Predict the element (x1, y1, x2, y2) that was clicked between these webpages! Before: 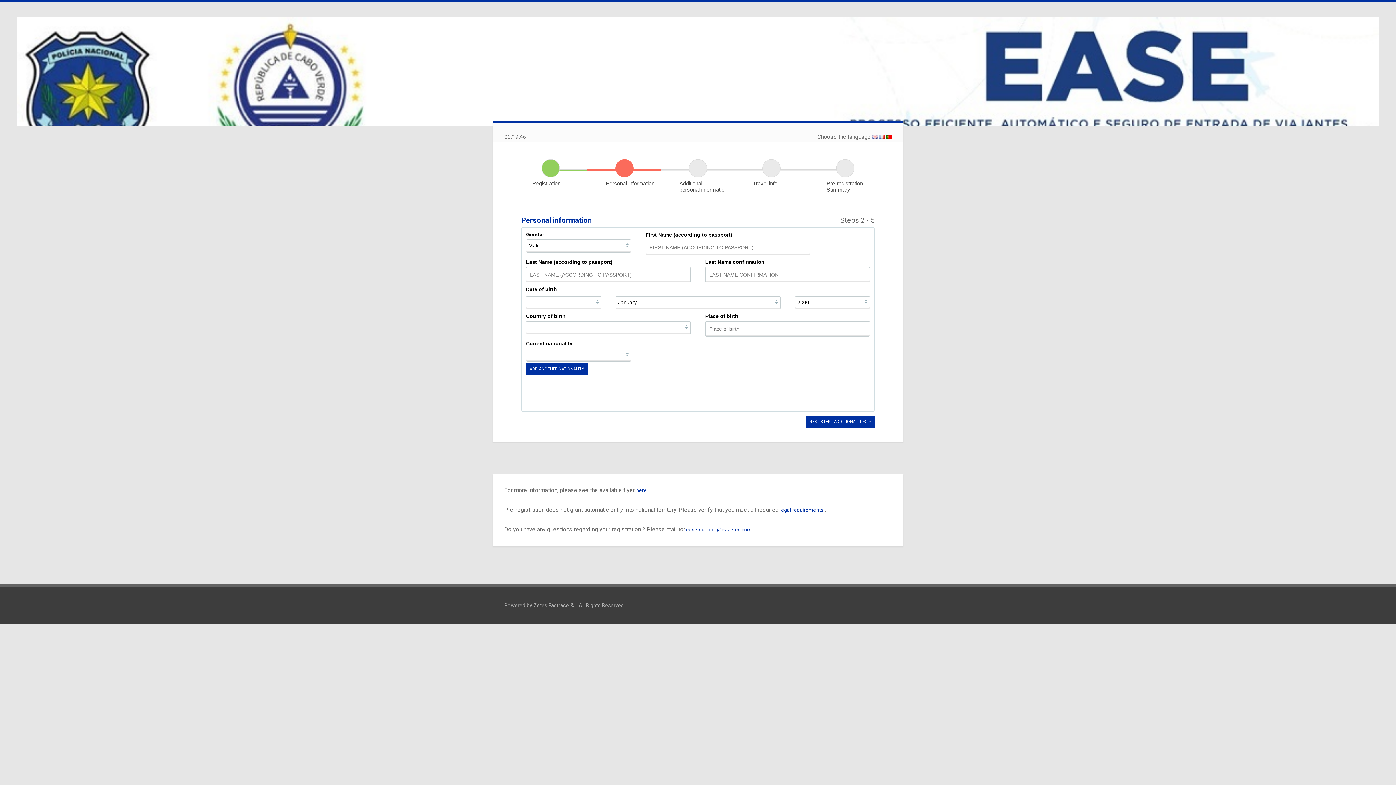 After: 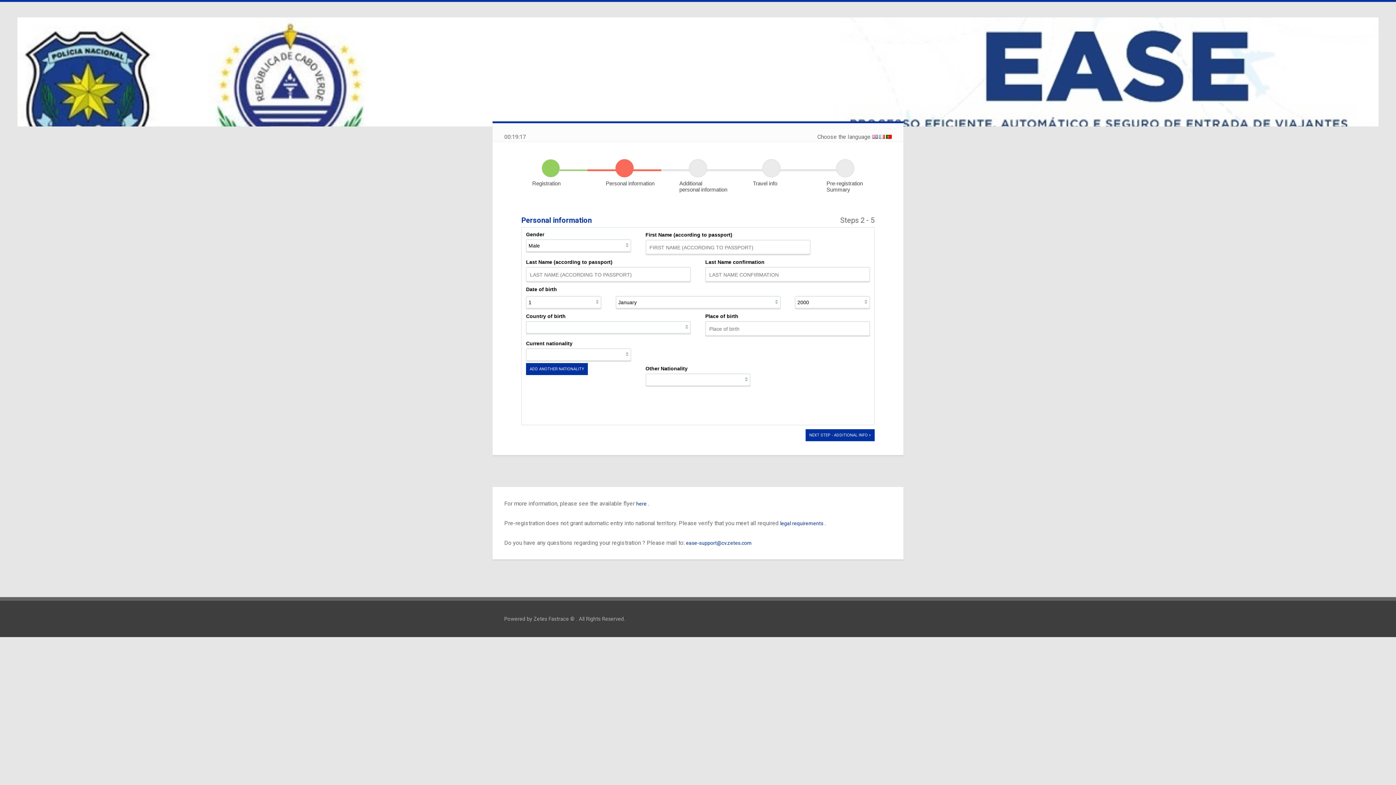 Action: bbox: (526, 363, 588, 375) label: ADD ANOTHER NATIONALITY